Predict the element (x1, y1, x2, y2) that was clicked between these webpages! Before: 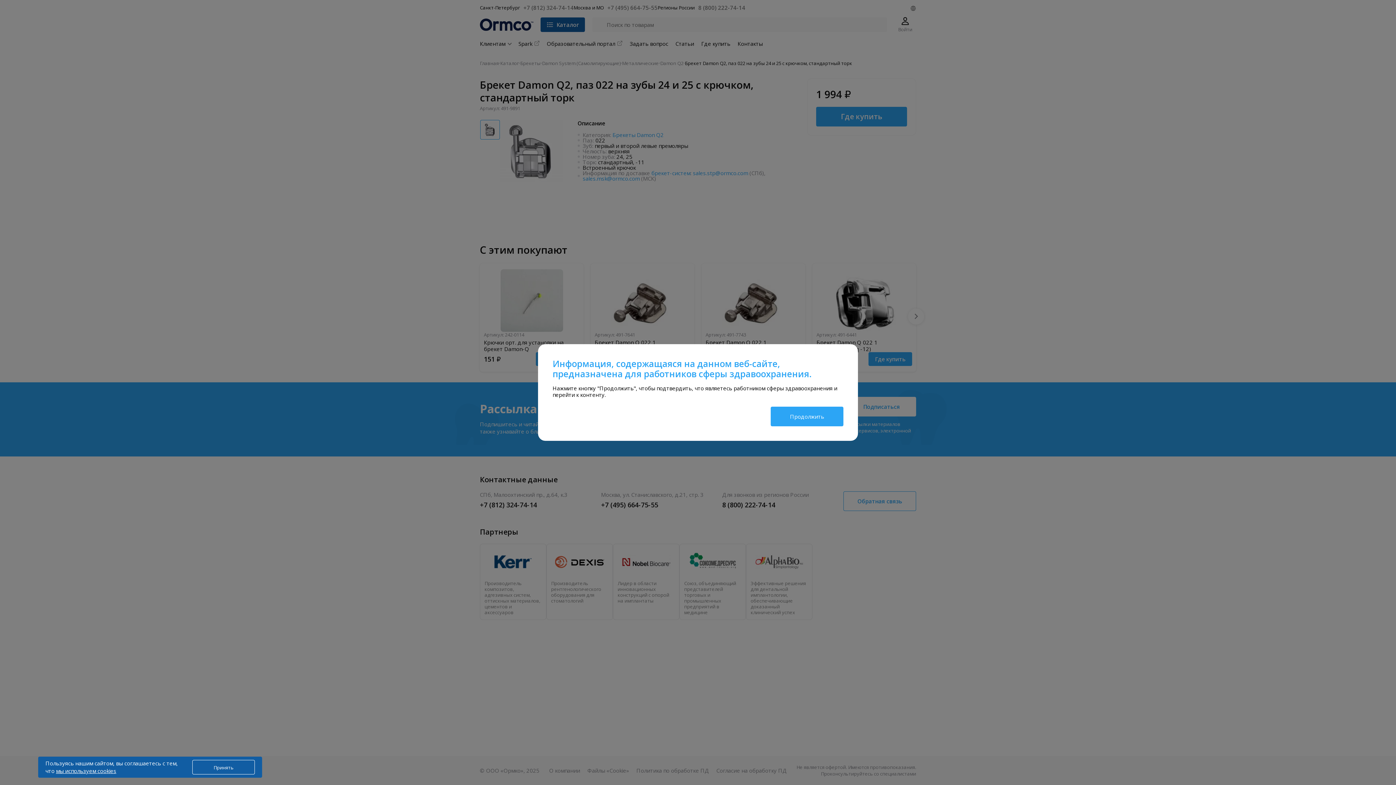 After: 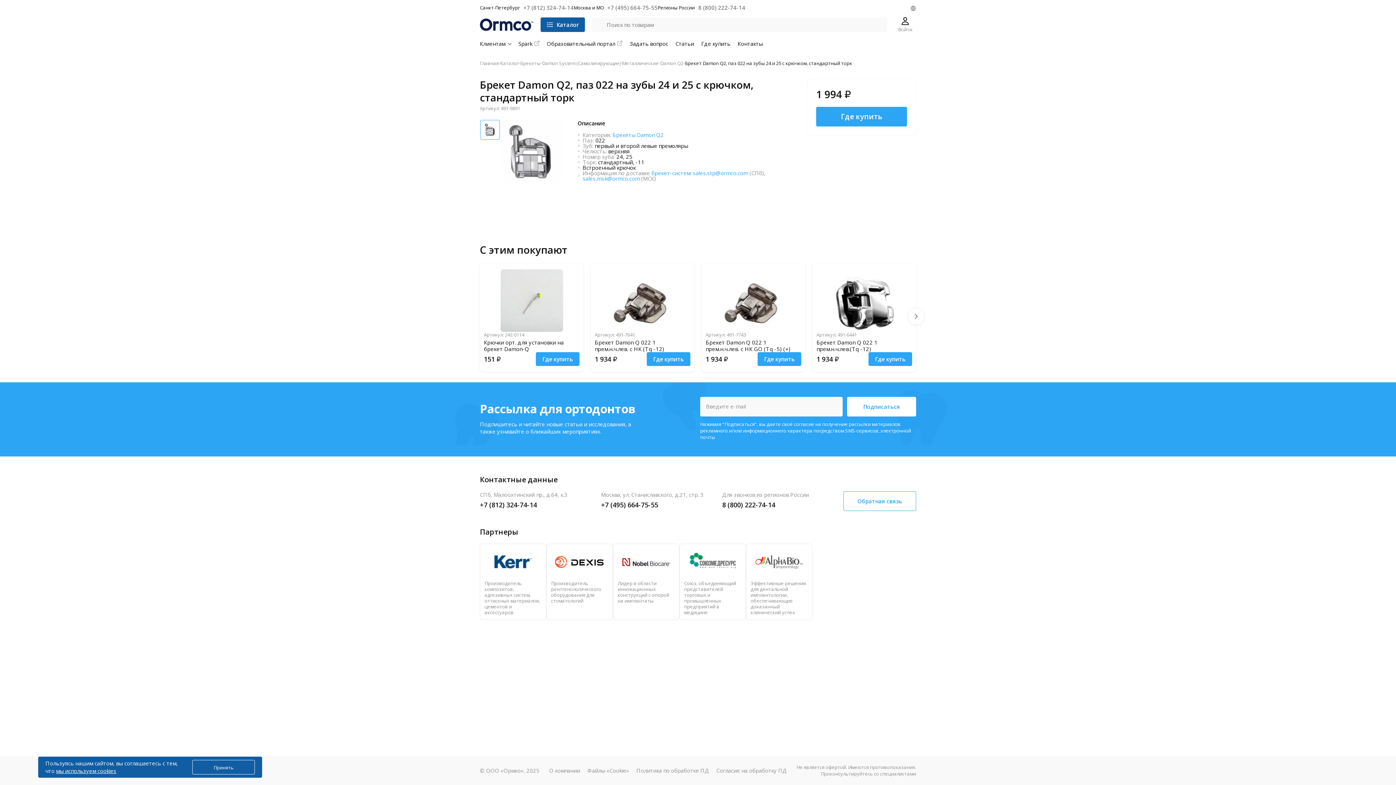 Action: bbox: (770, 406, 843, 426) label: Продолжить